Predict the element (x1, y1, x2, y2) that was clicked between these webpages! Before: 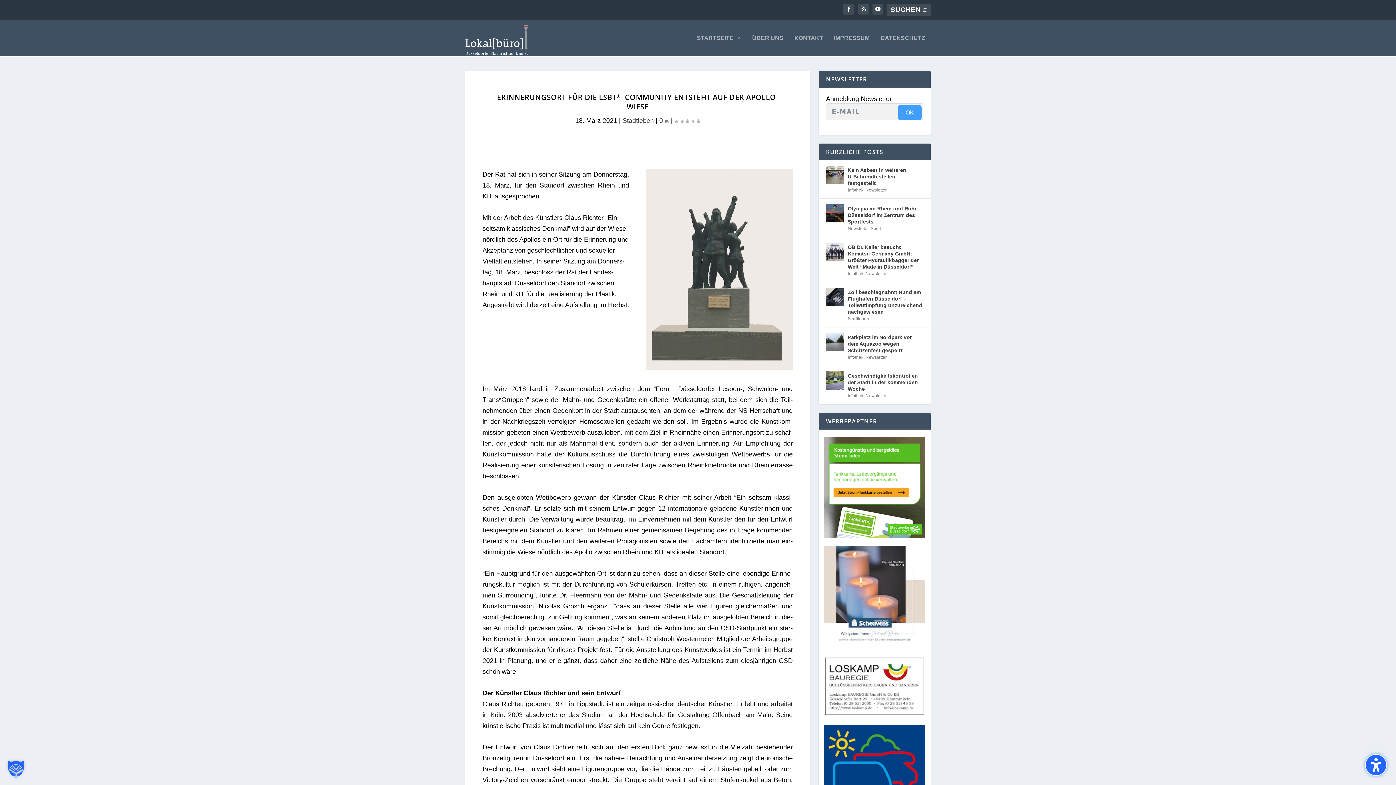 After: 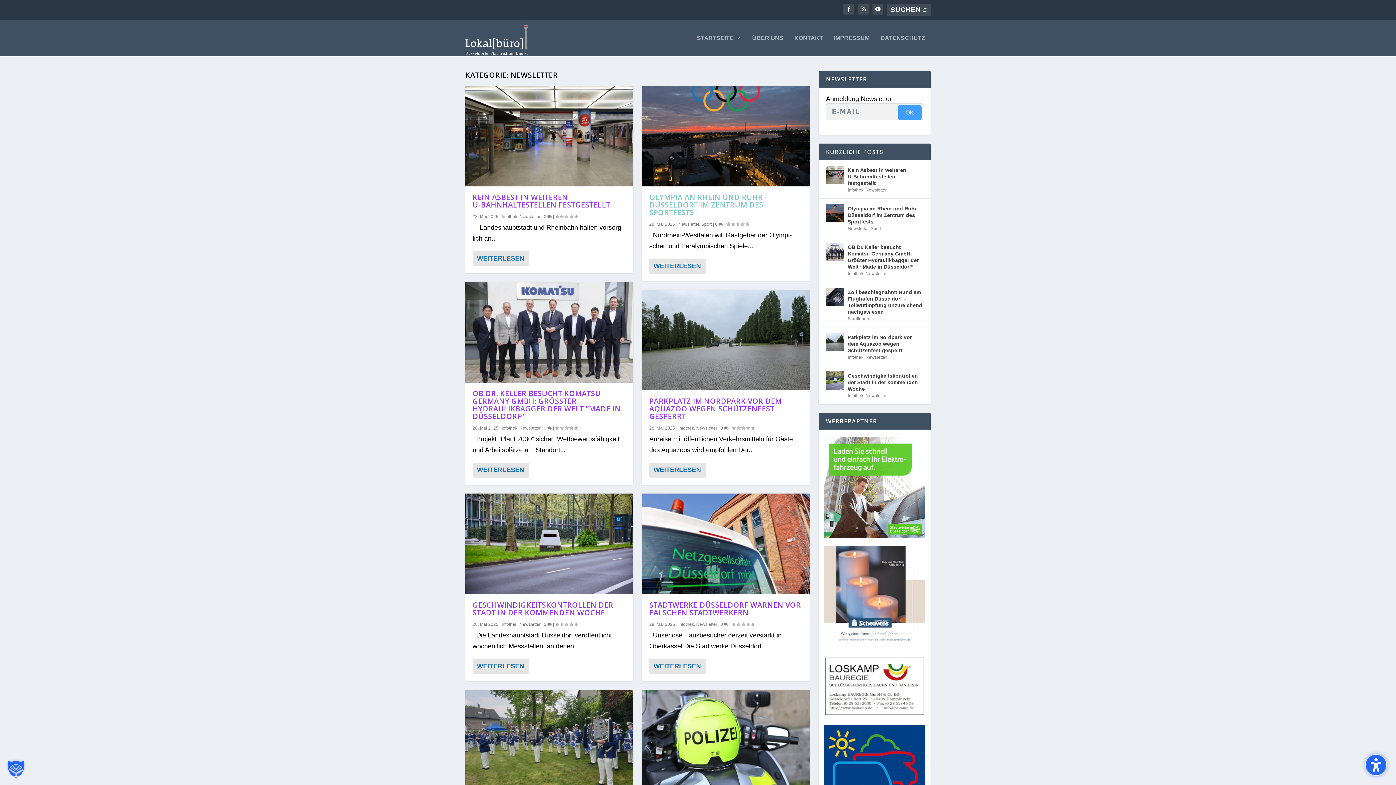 Action: bbox: (848, 226, 868, 231) label: Newsletter